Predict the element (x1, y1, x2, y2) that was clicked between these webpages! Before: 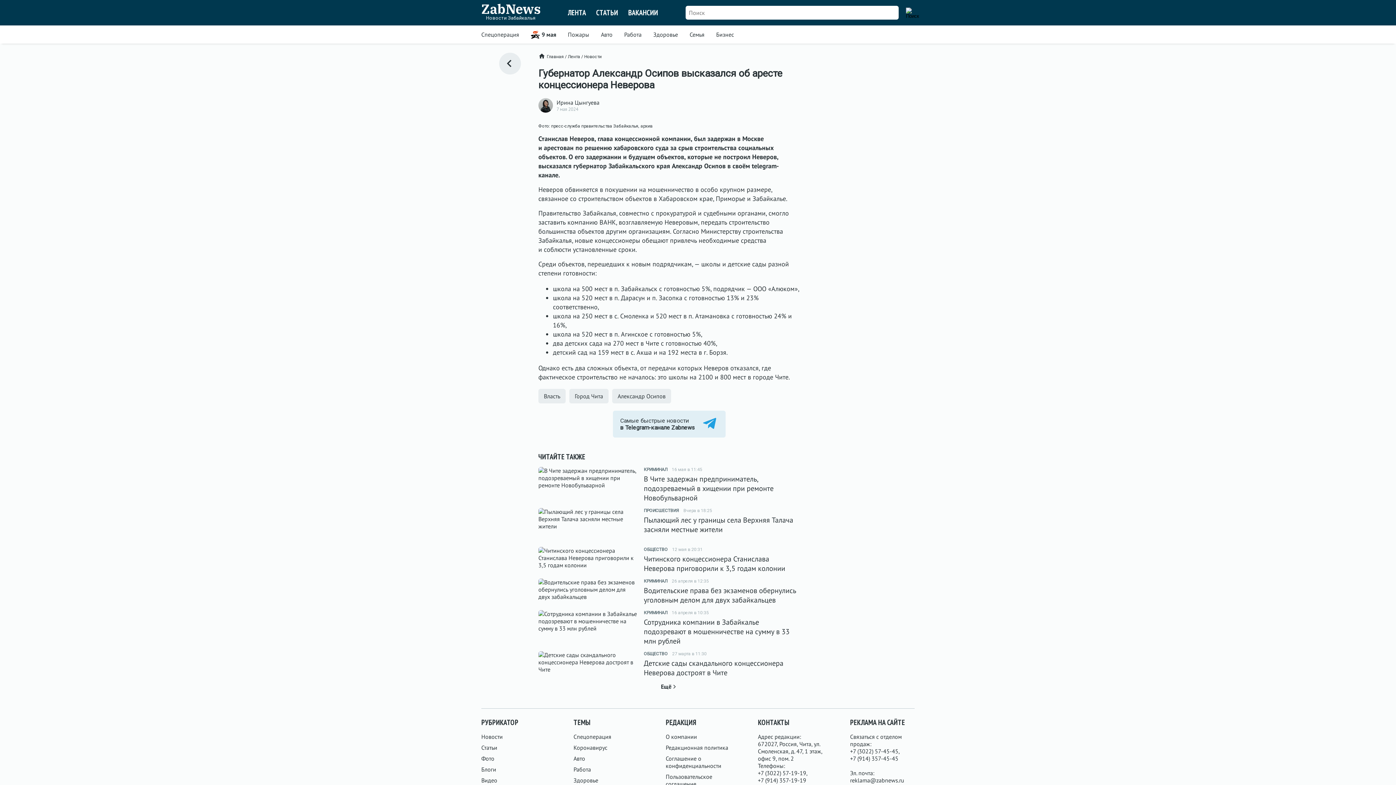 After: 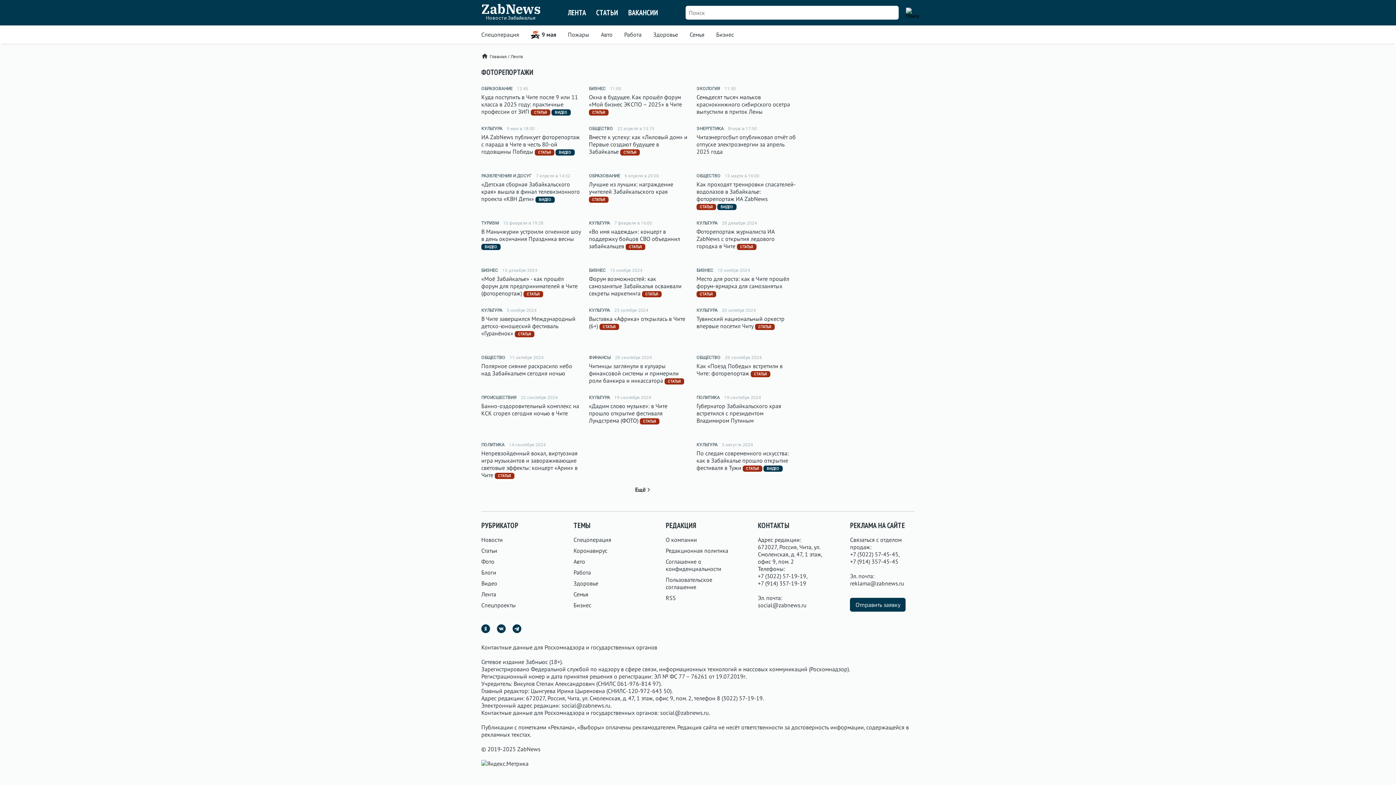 Action: bbox: (481, 755, 546, 762) label: Фото